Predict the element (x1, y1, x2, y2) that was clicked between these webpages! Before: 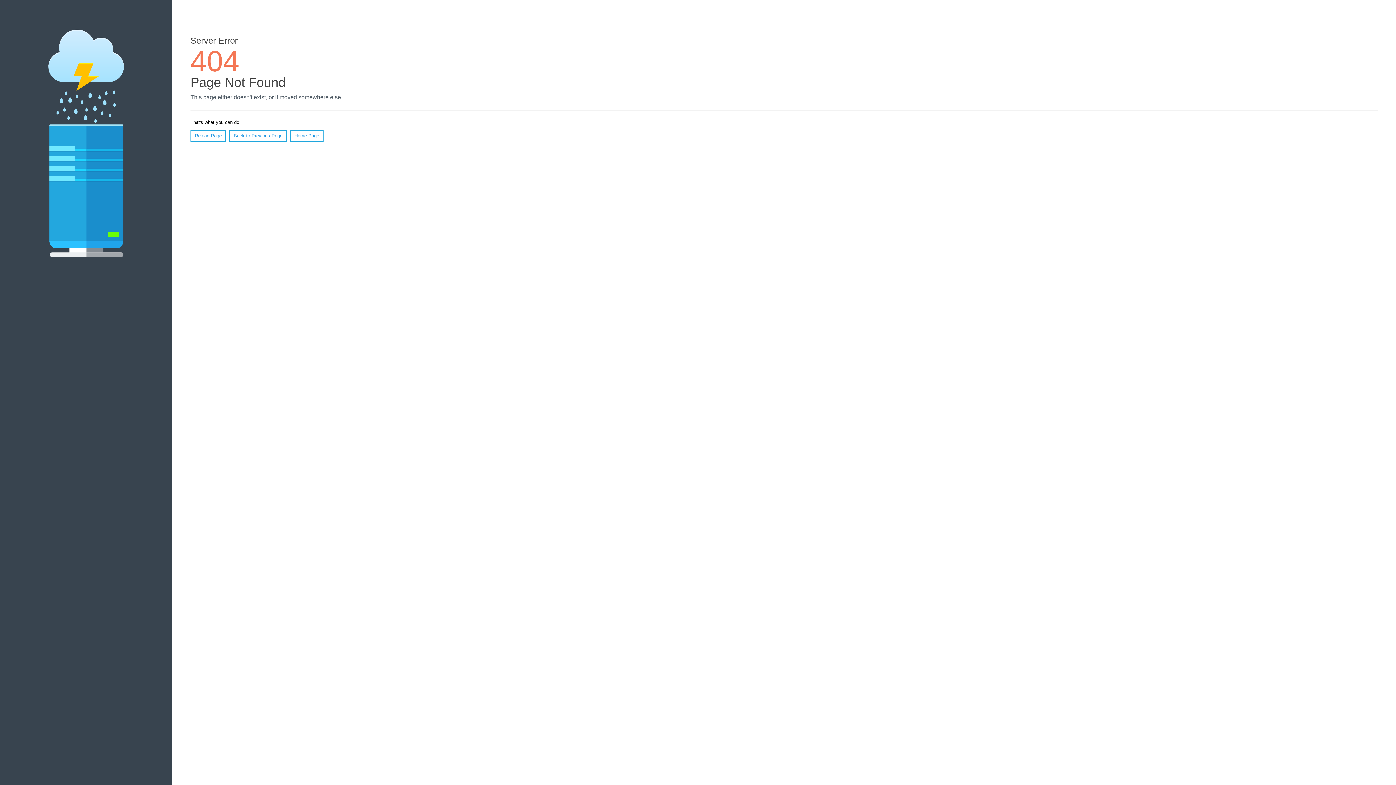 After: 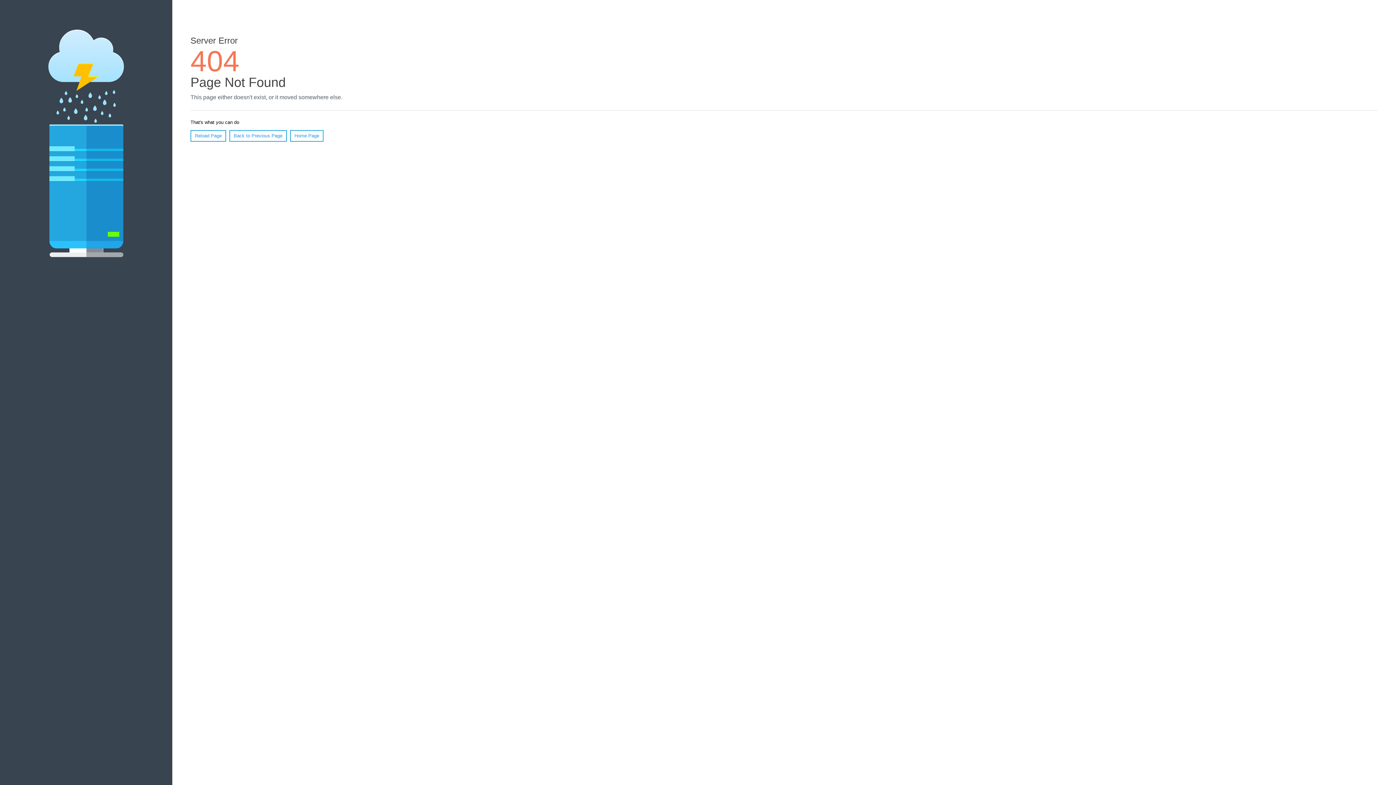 Action: label: Reload Page bbox: (190, 130, 226, 141)